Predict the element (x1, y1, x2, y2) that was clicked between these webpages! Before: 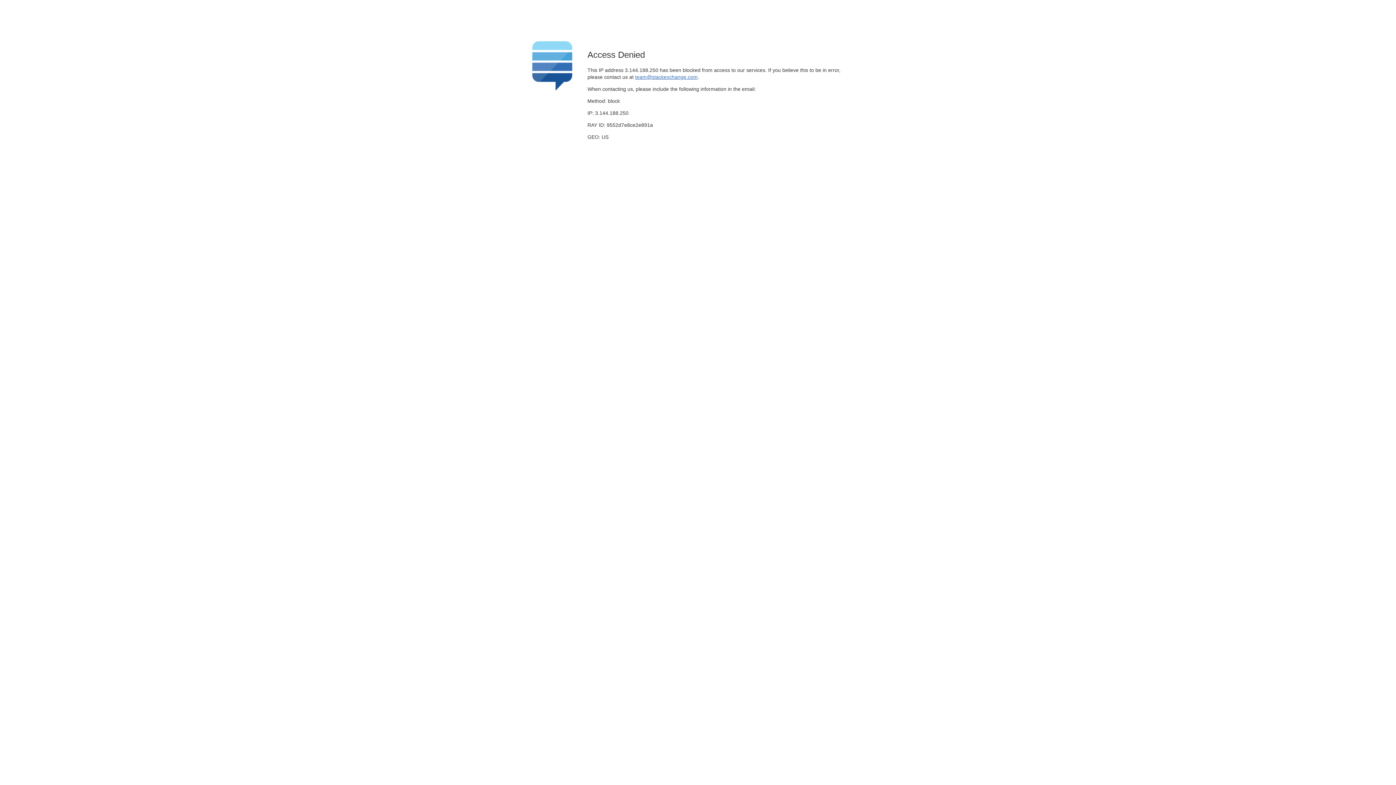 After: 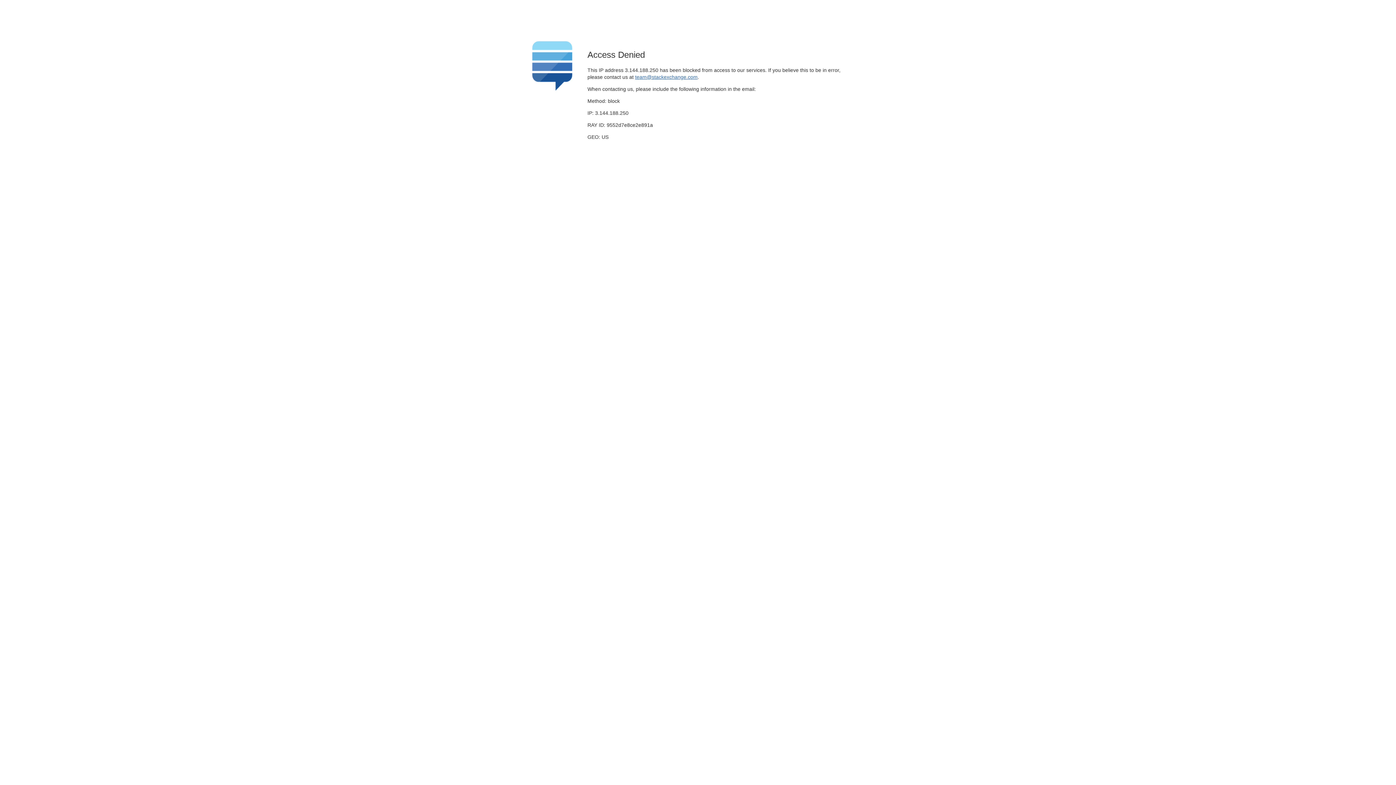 Action: bbox: (635, 74, 697, 79) label: team@stackexchange.com